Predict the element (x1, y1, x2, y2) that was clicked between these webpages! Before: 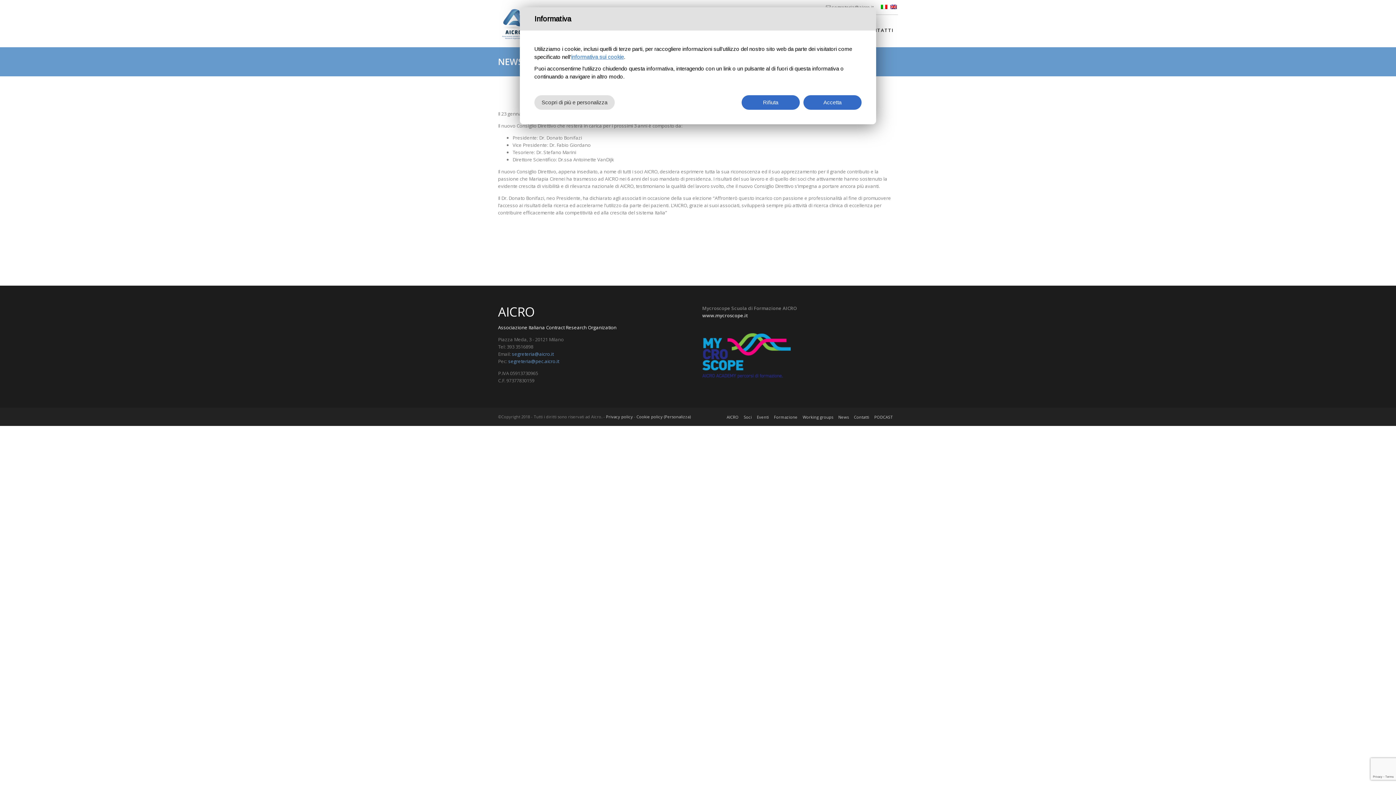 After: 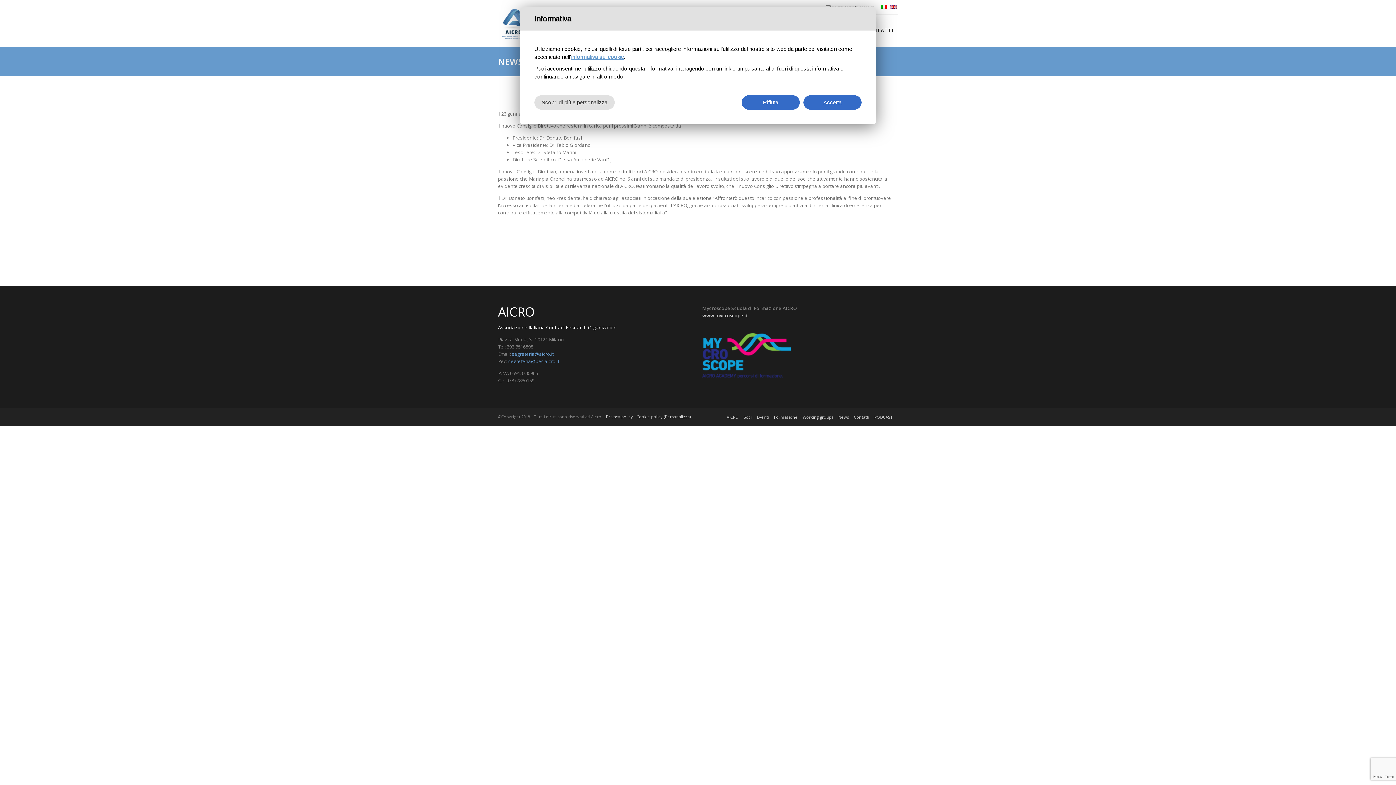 Action: label: segreteria@pec.aicro.it bbox: (508, 358, 559, 364)